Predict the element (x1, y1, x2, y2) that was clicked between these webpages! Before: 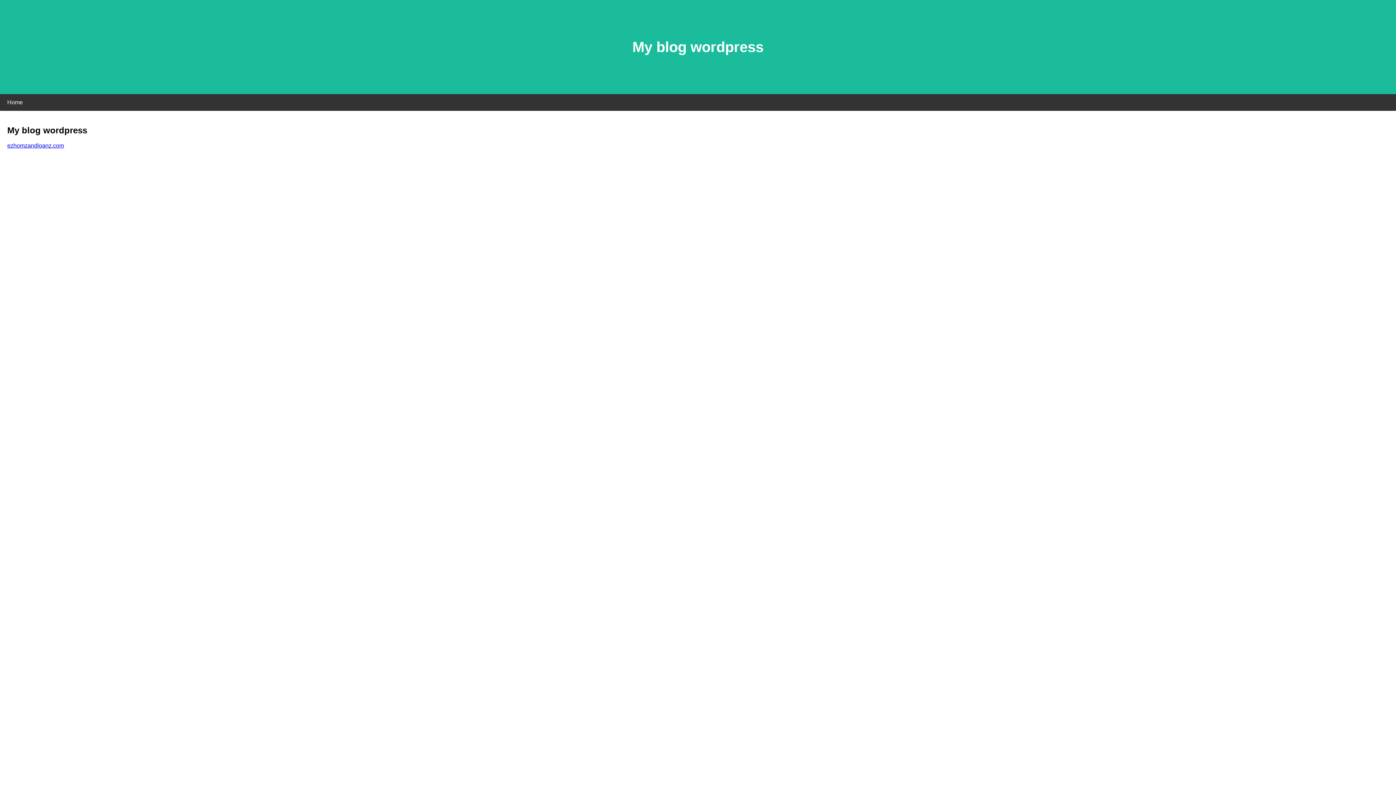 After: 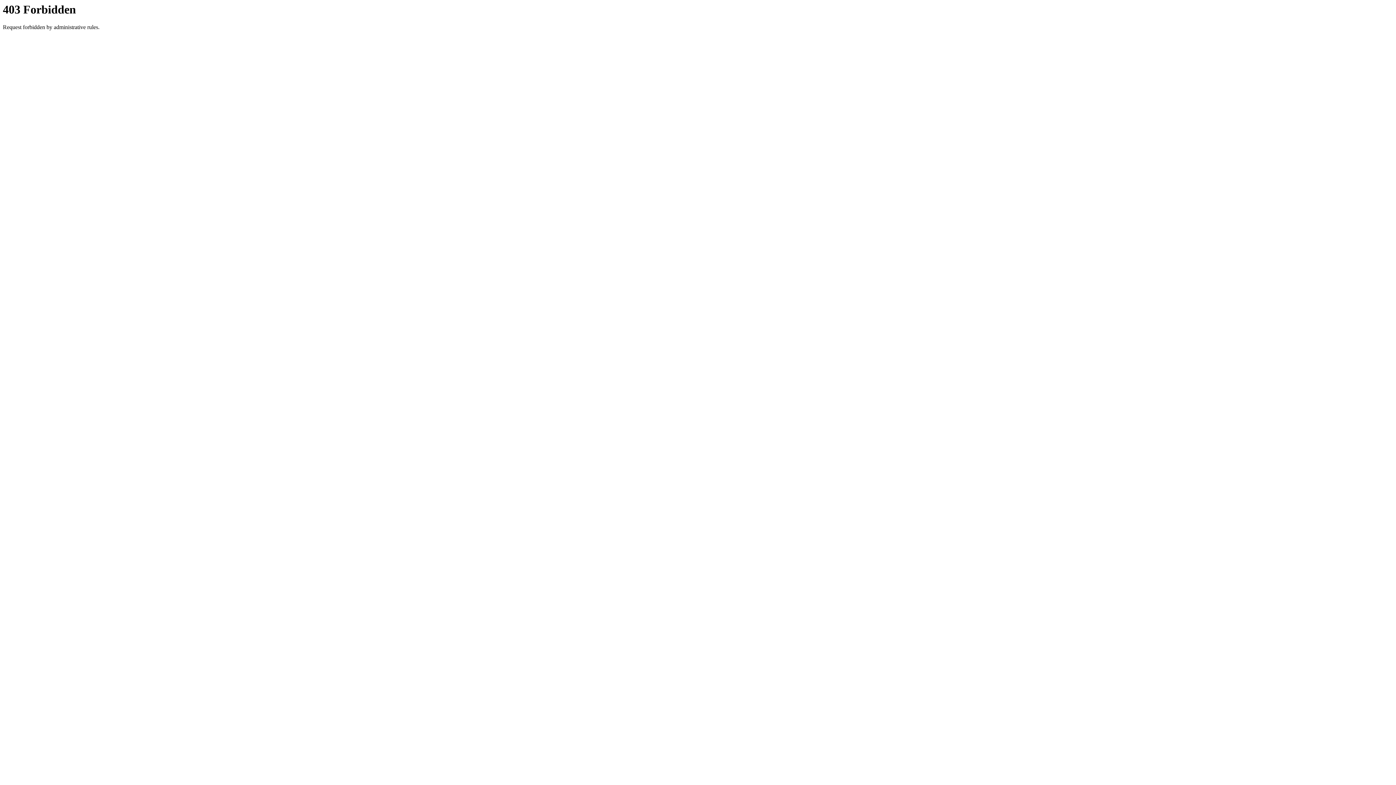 Action: bbox: (7, 142, 64, 148) label: ezhomzandloanz.com